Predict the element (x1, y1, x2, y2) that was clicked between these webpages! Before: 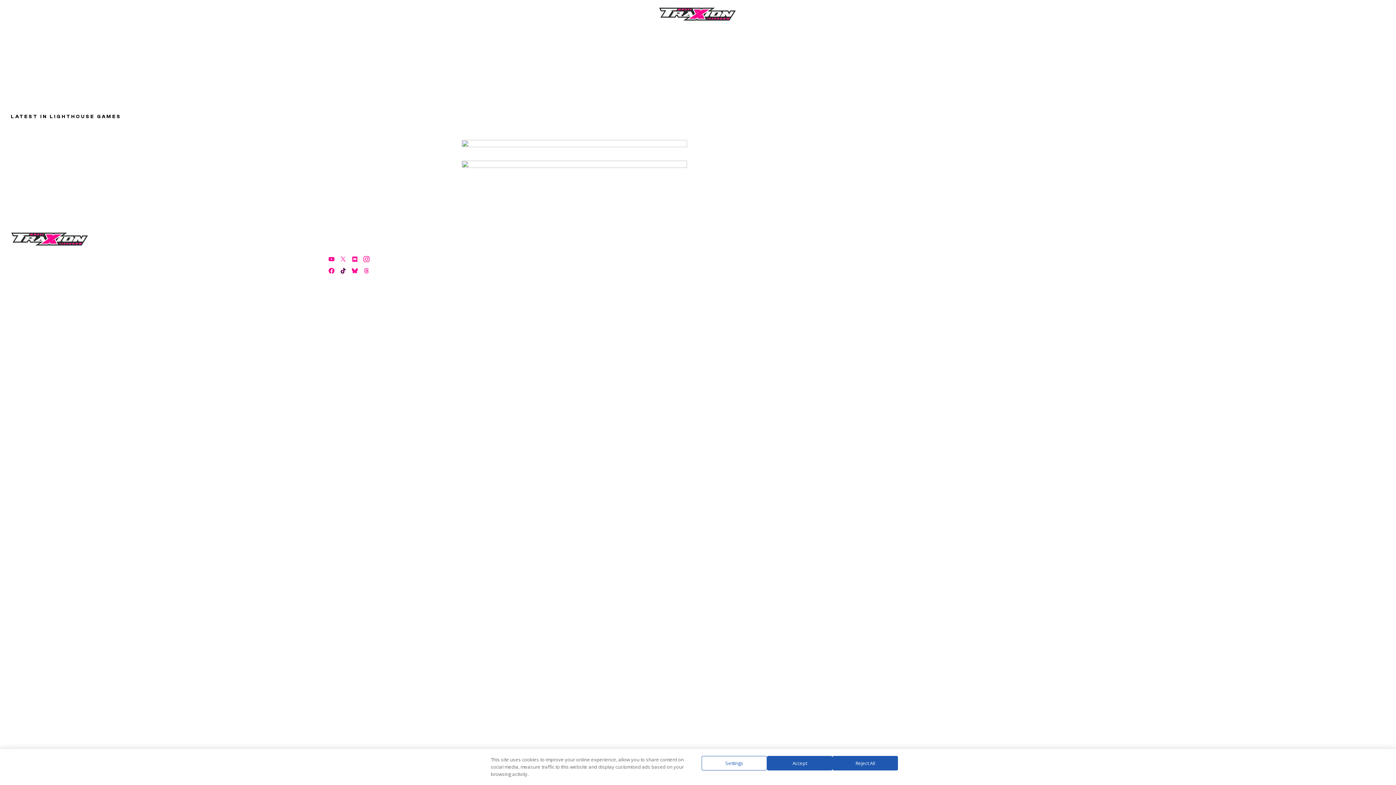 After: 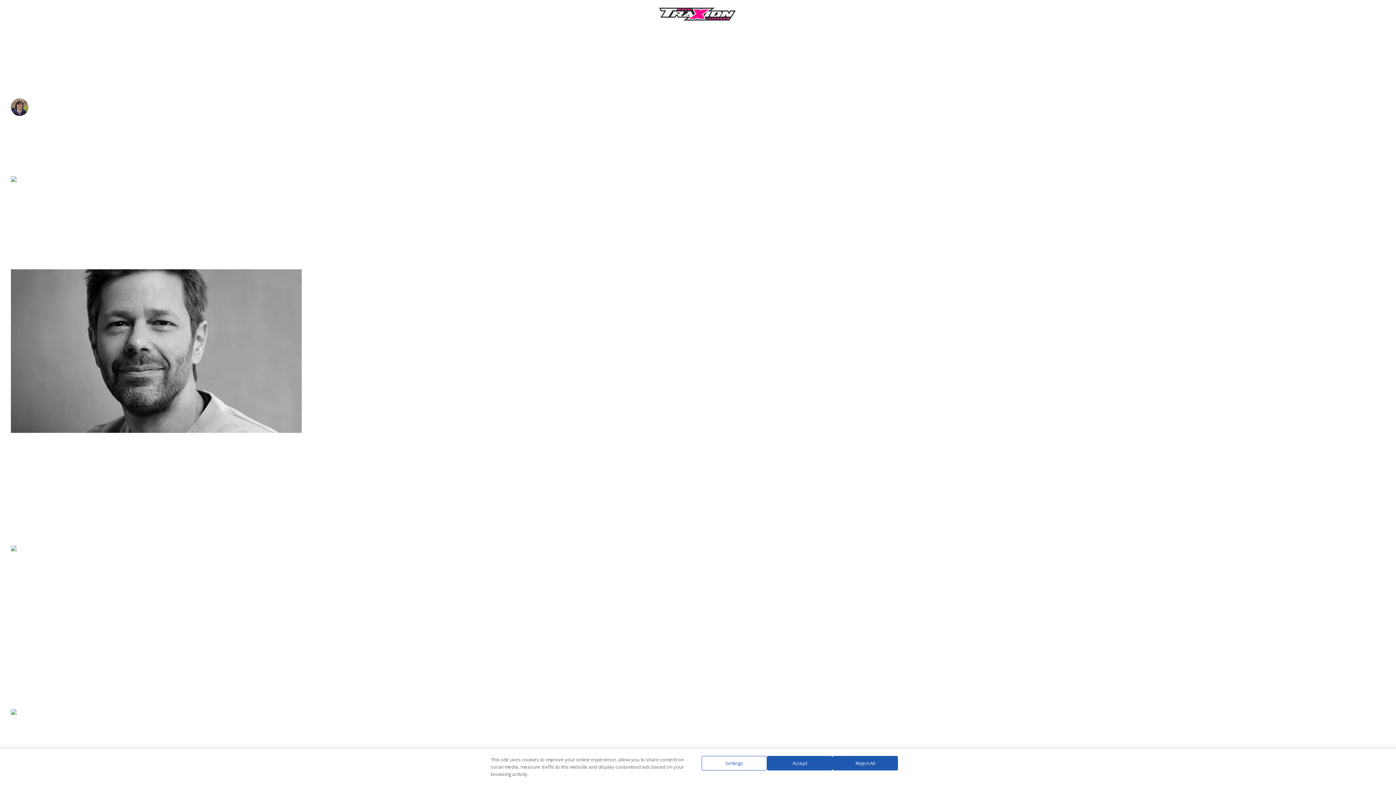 Action: bbox: (461, 160, 687, 170)